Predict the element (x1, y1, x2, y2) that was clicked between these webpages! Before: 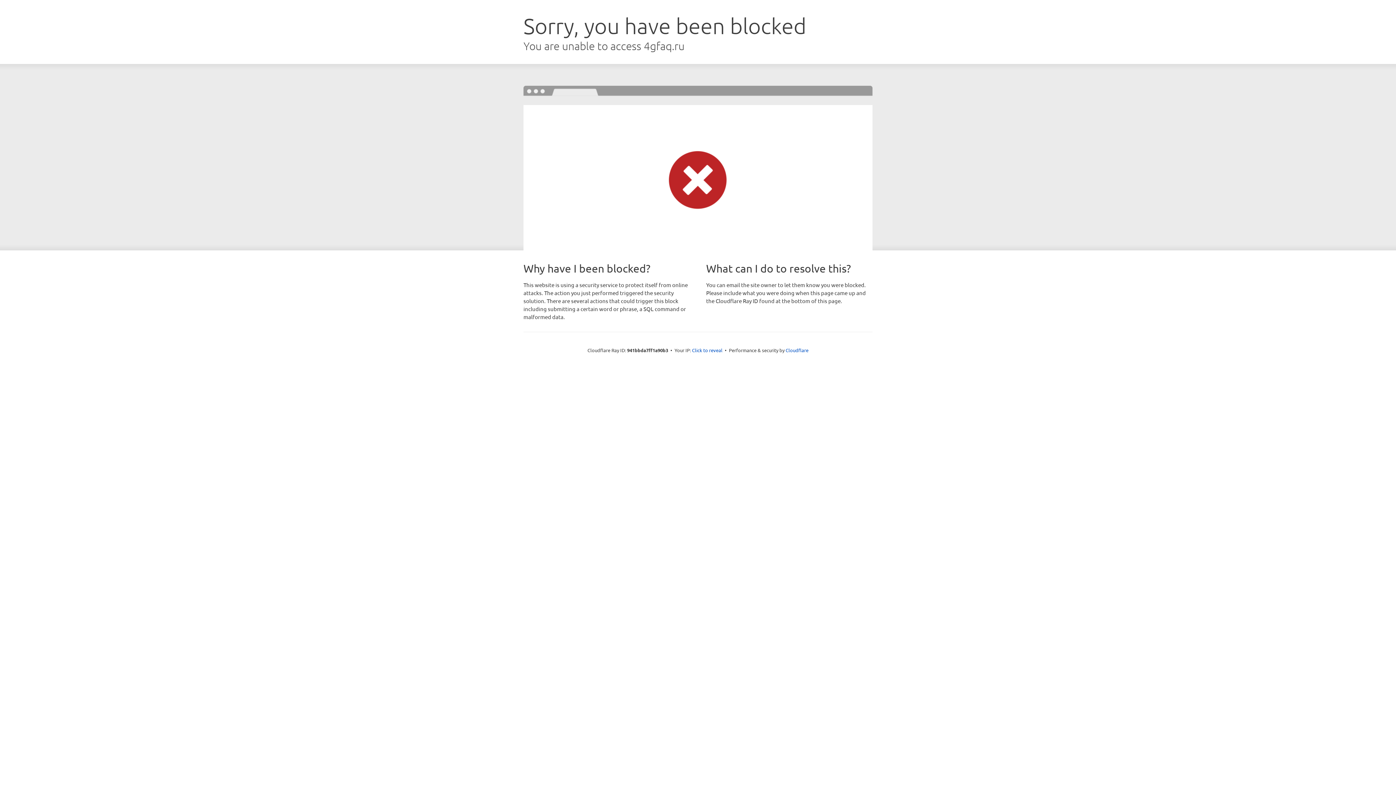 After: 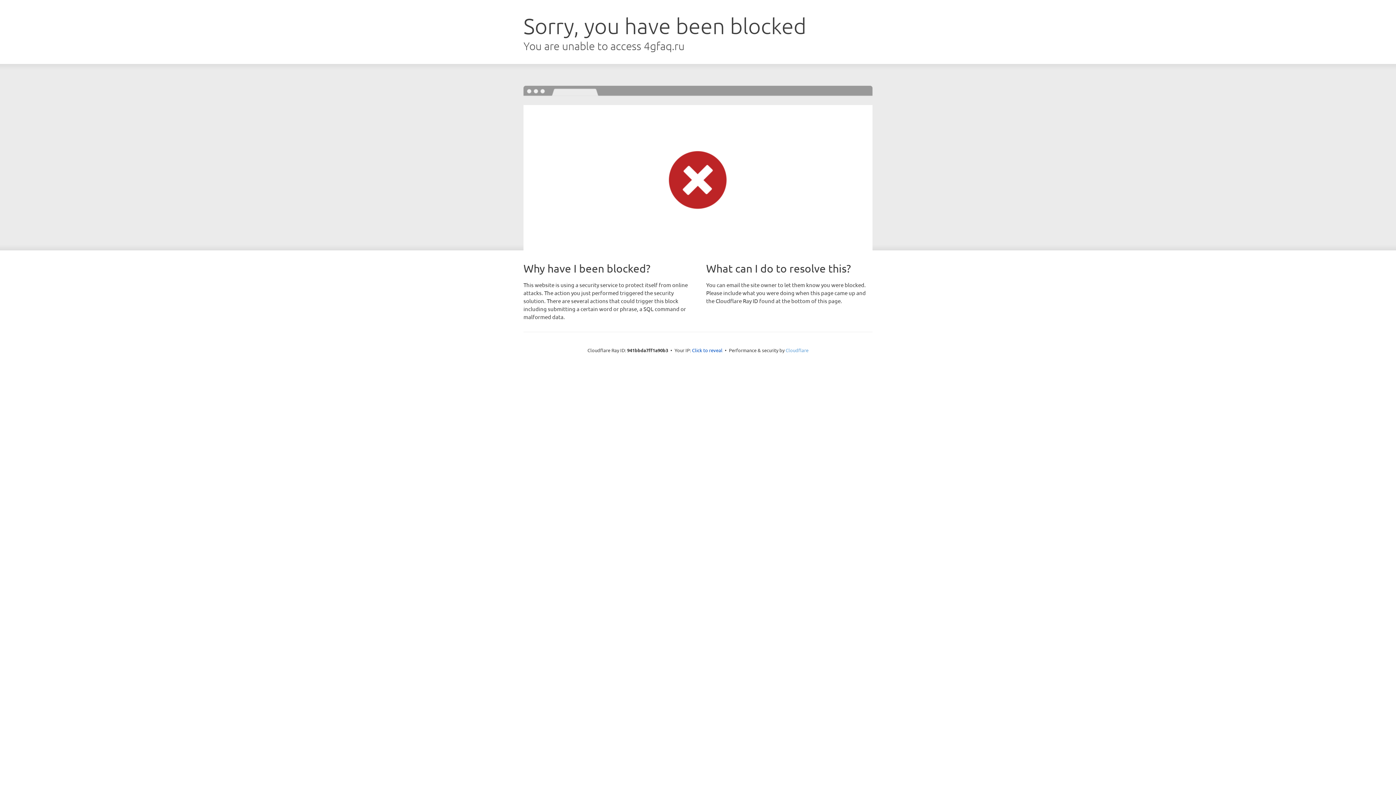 Action: bbox: (785, 347, 808, 353) label: Cloudflare